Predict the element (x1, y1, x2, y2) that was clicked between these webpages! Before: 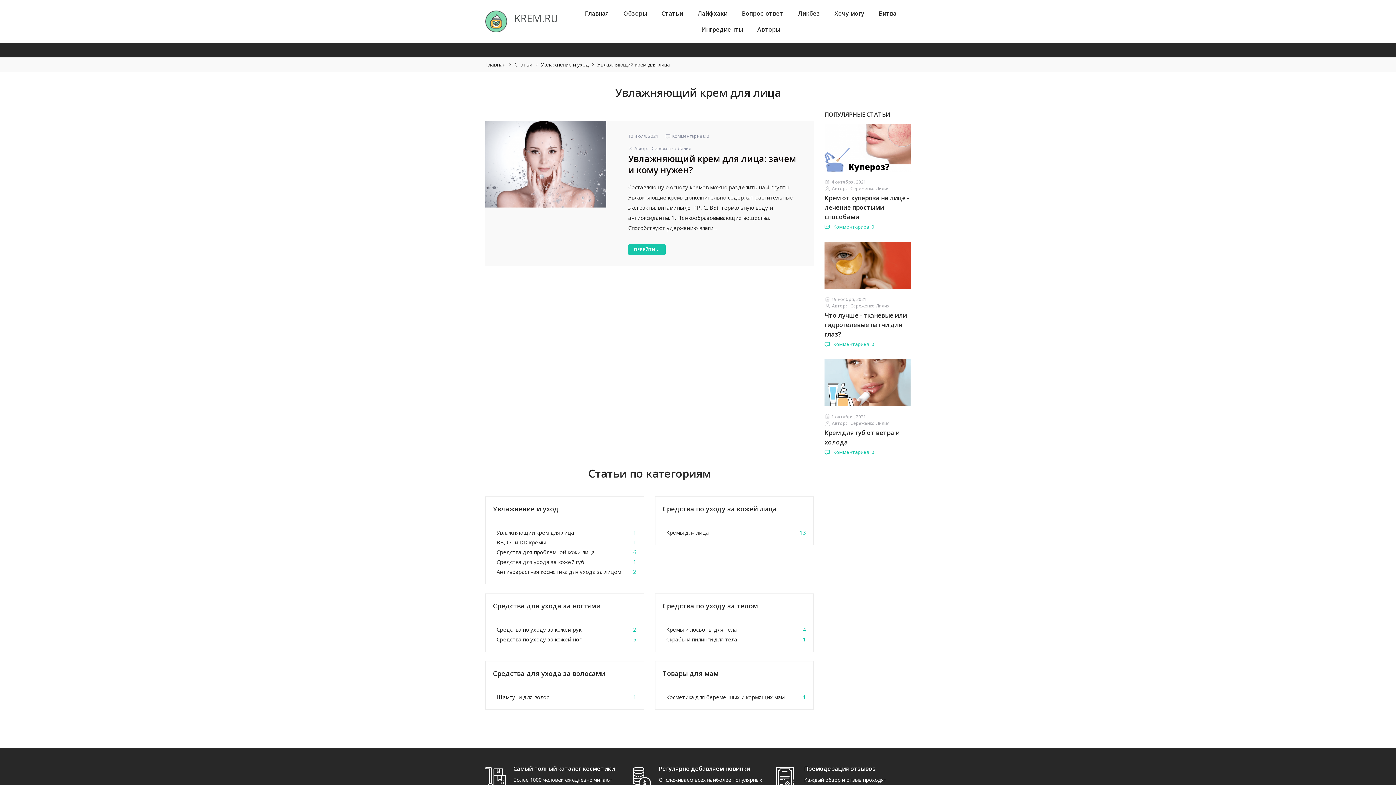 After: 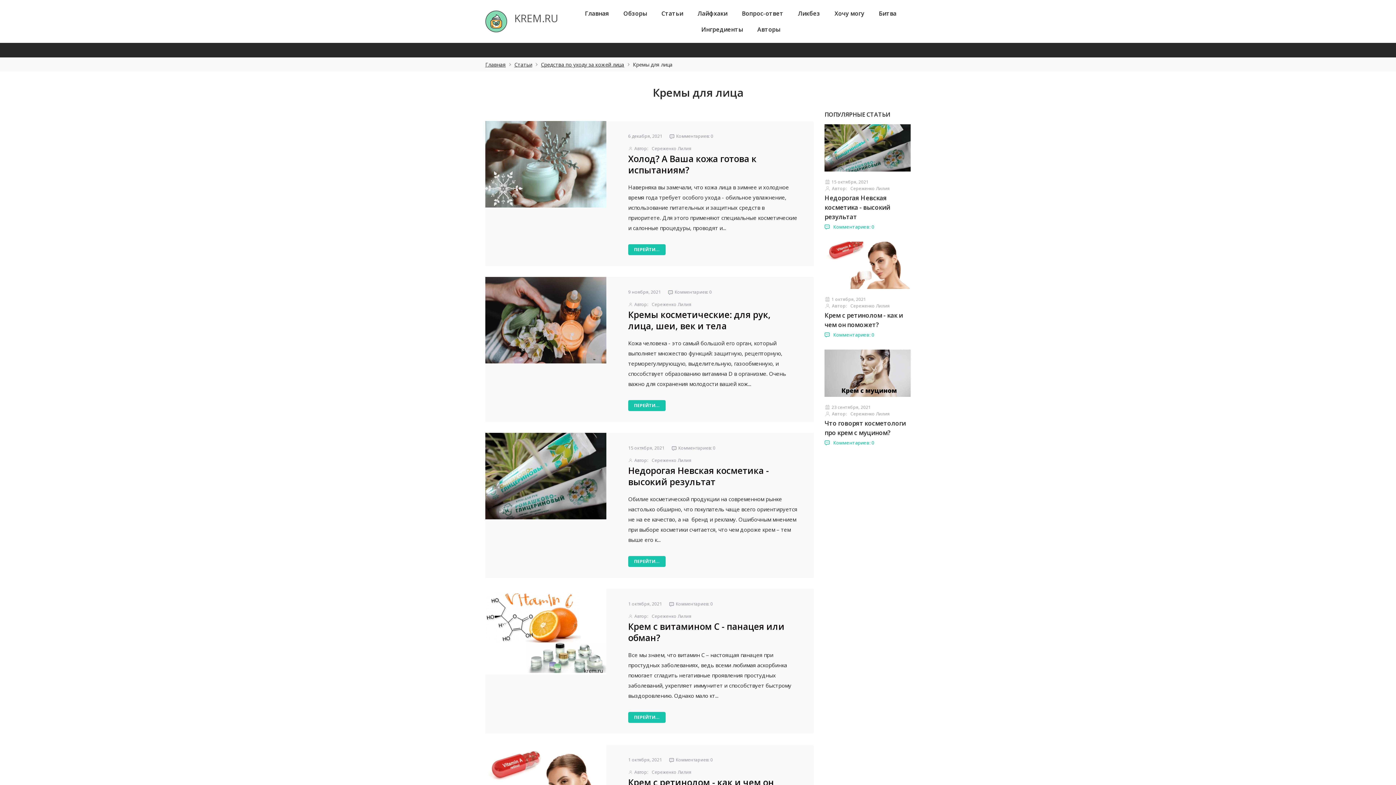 Action: bbox: (666, 528, 708, 537) label: Кремы для лица